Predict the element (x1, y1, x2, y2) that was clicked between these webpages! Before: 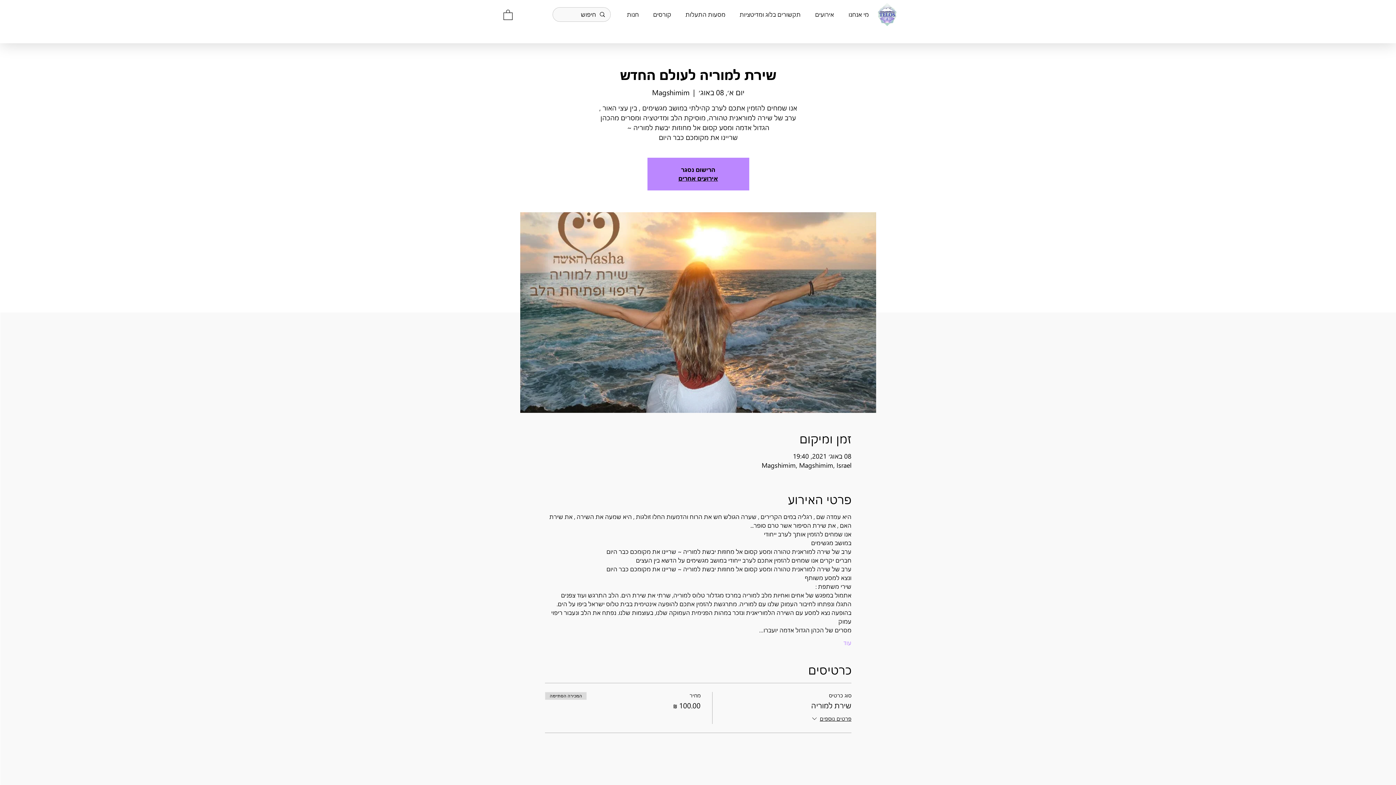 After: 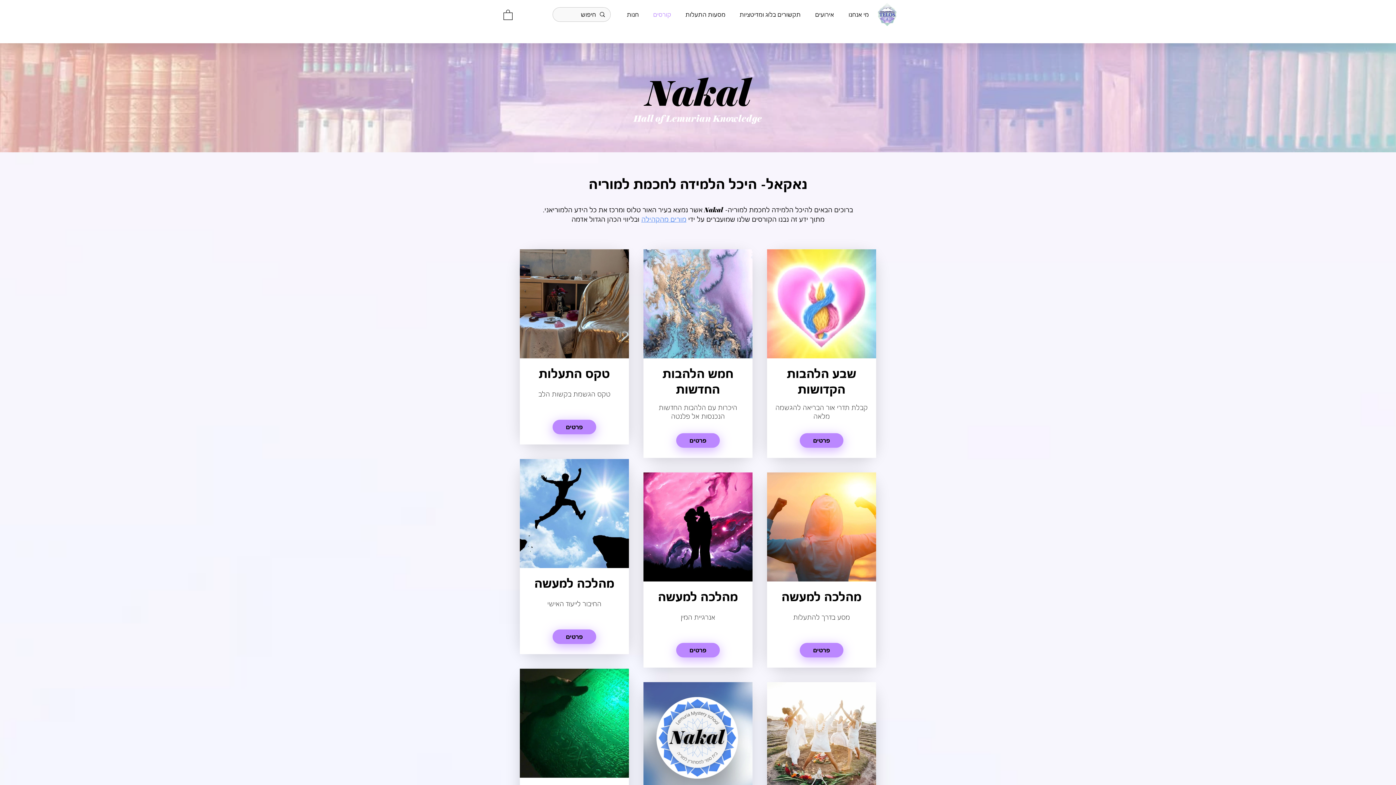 Action: label: קורסים bbox: (646, 6, 678, 22)